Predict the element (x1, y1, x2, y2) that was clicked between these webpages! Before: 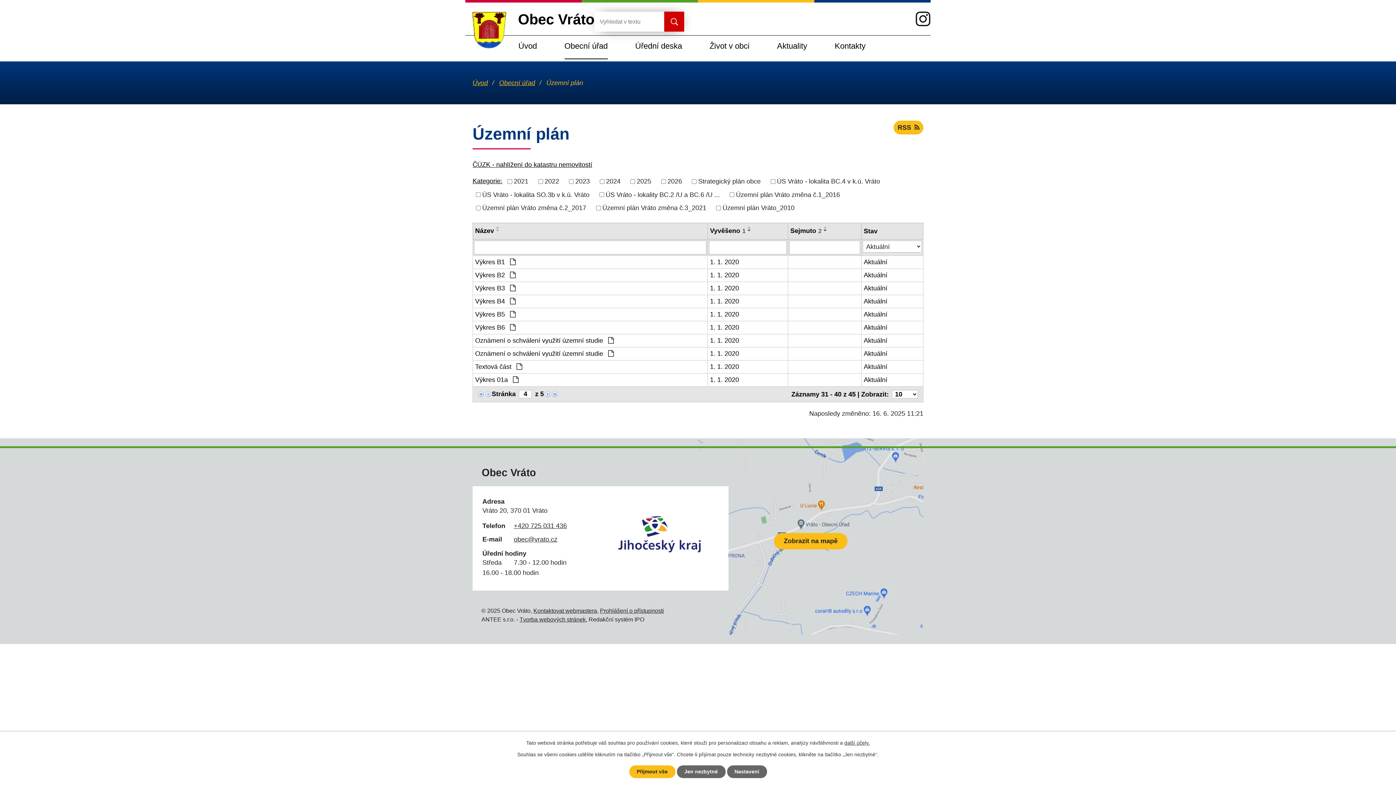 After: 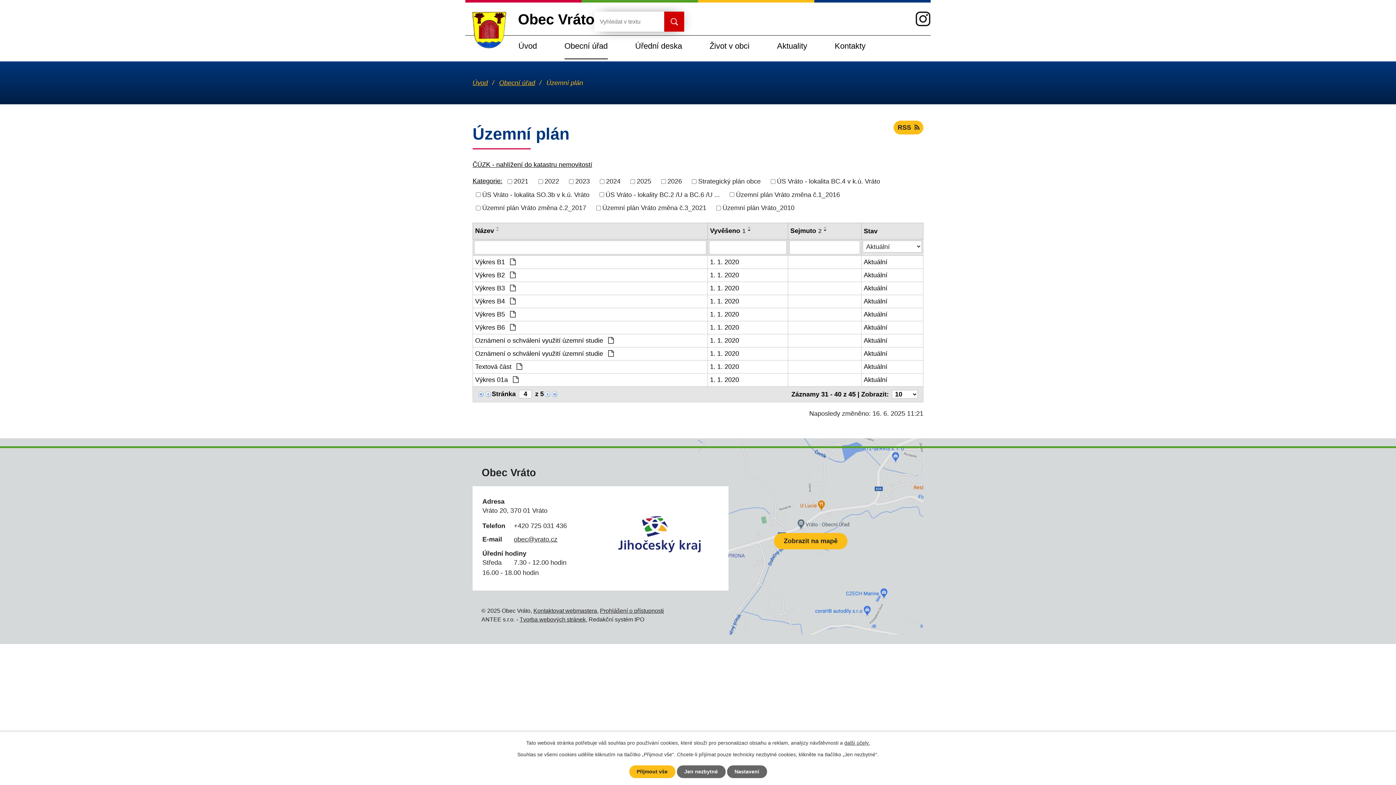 Action: bbox: (513, 522, 567, 529) label: +420 725 031 436